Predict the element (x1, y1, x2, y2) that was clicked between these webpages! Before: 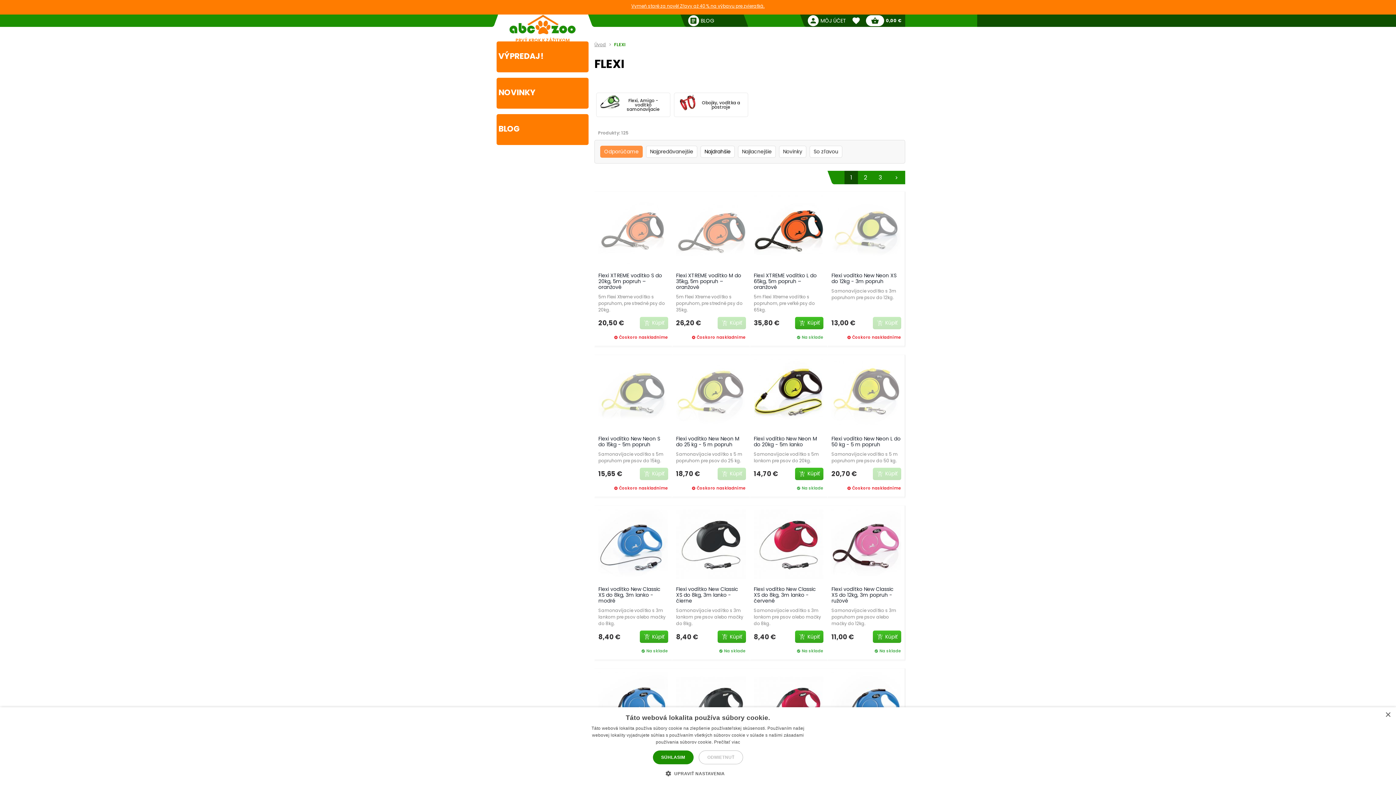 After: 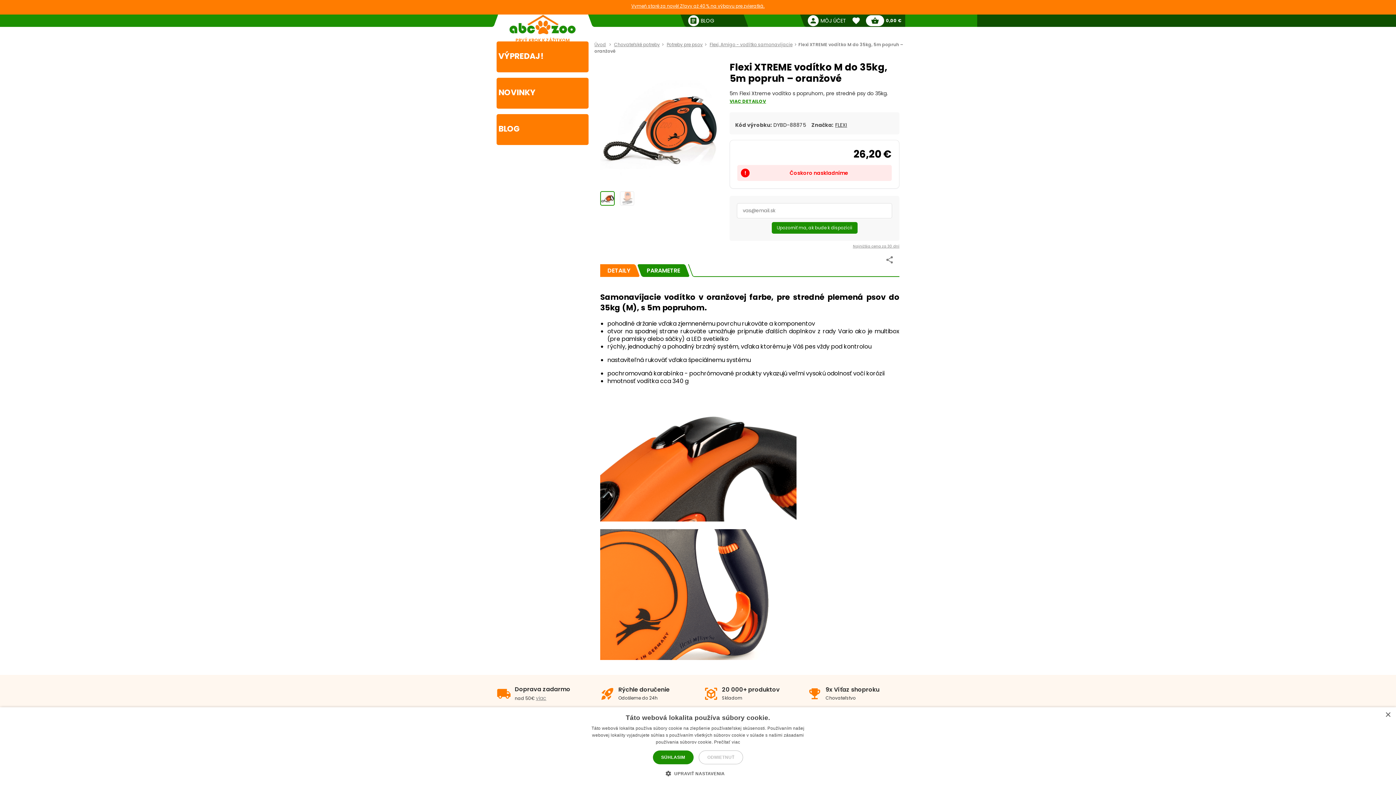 Action: bbox: (672, 192, 749, 269)